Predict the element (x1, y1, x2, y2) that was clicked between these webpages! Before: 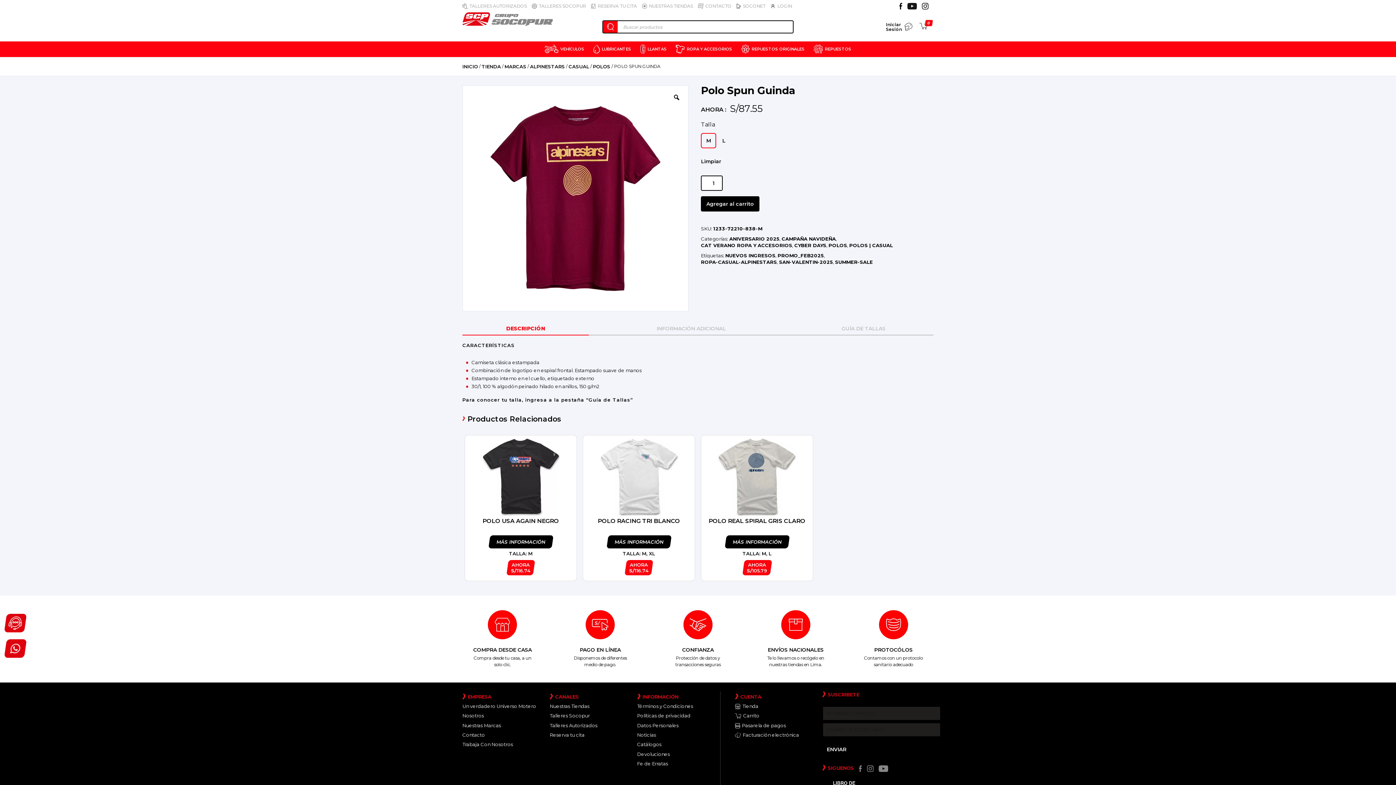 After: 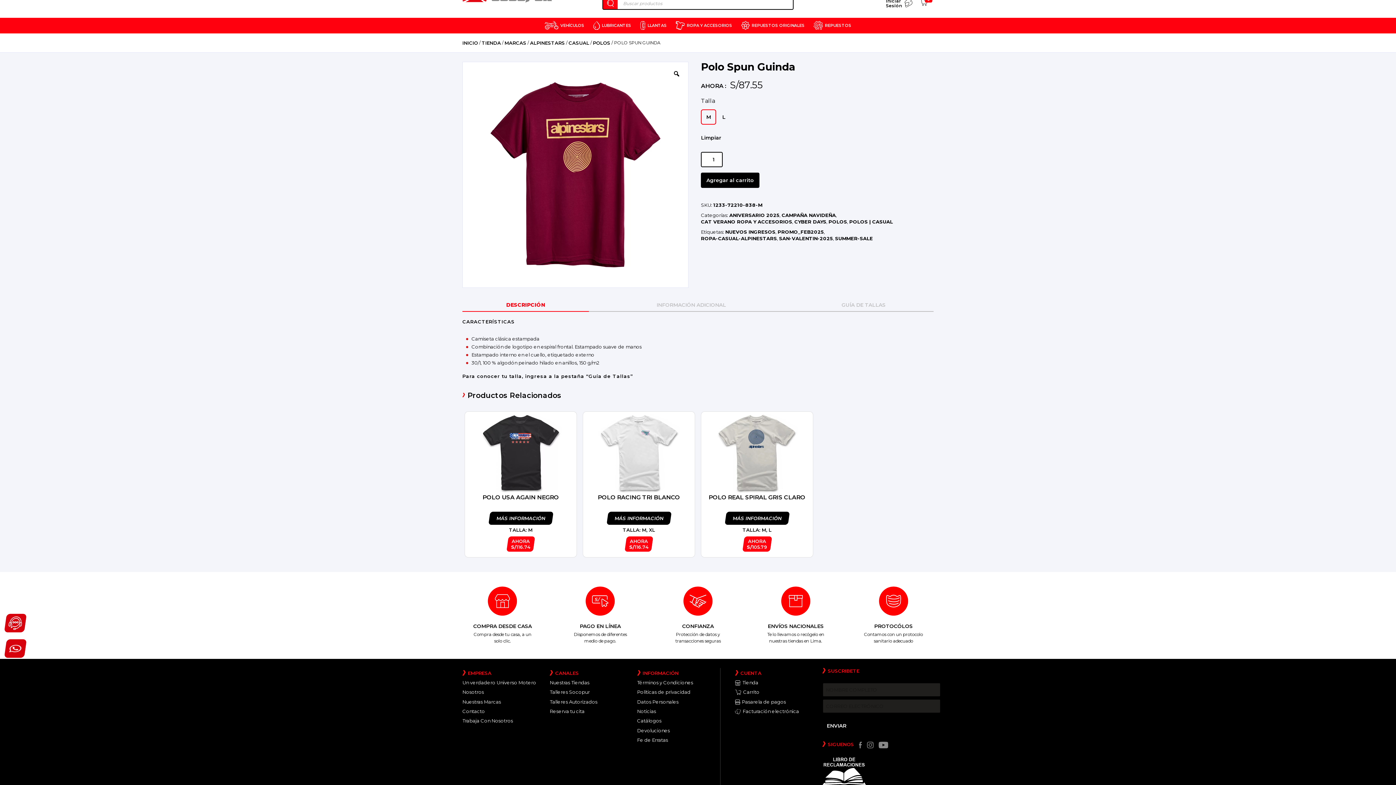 Action: bbox: (822, 702, 822, 703)